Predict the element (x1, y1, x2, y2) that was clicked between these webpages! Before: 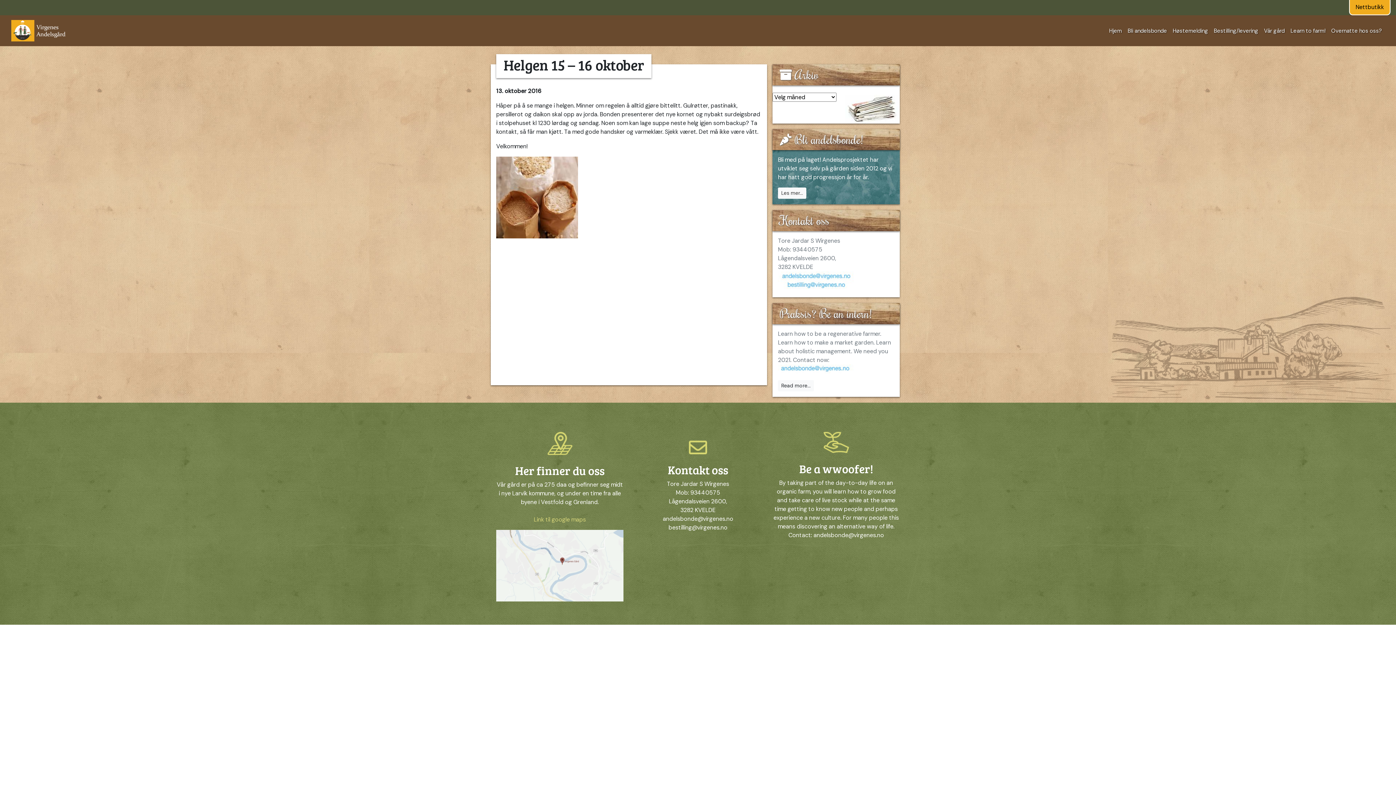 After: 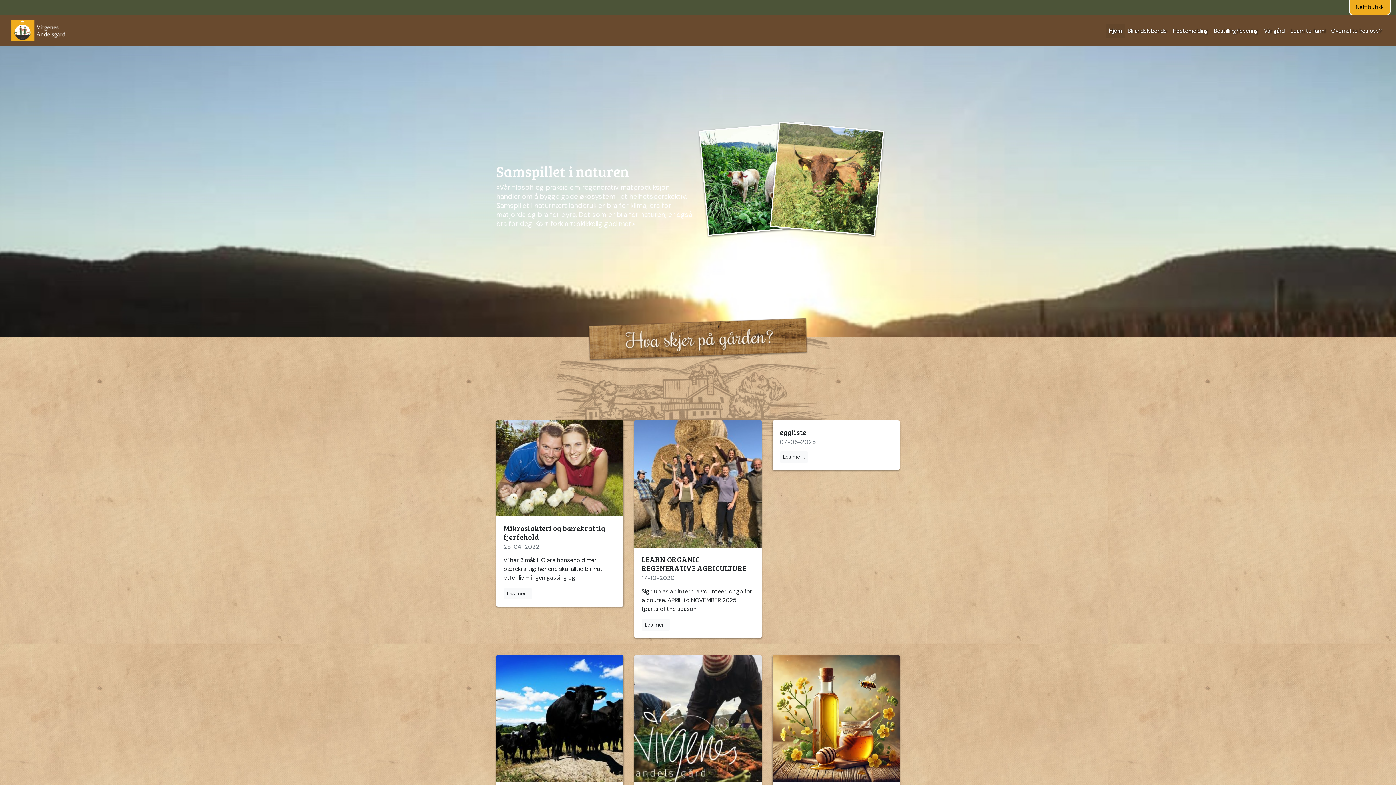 Action: bbox: (11, 18, 101, 43)